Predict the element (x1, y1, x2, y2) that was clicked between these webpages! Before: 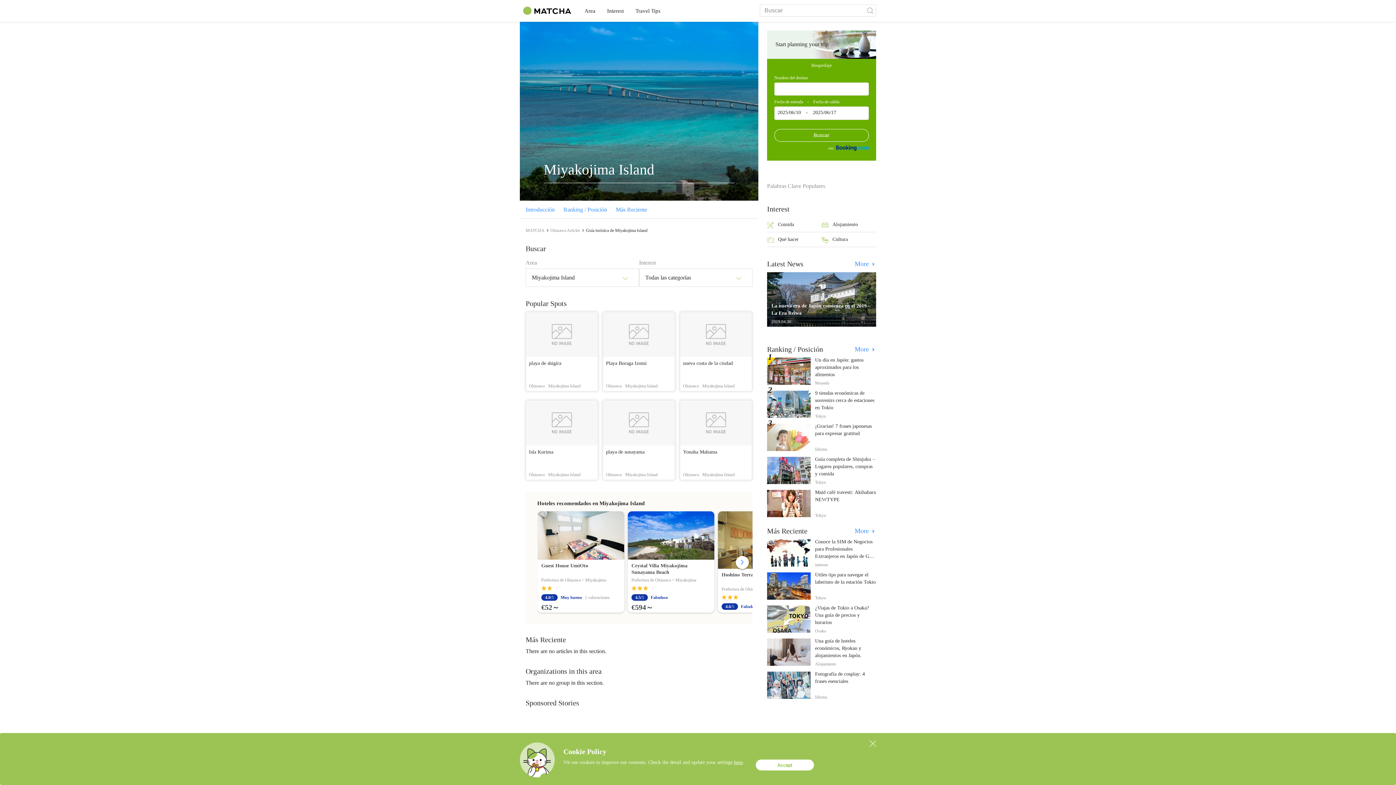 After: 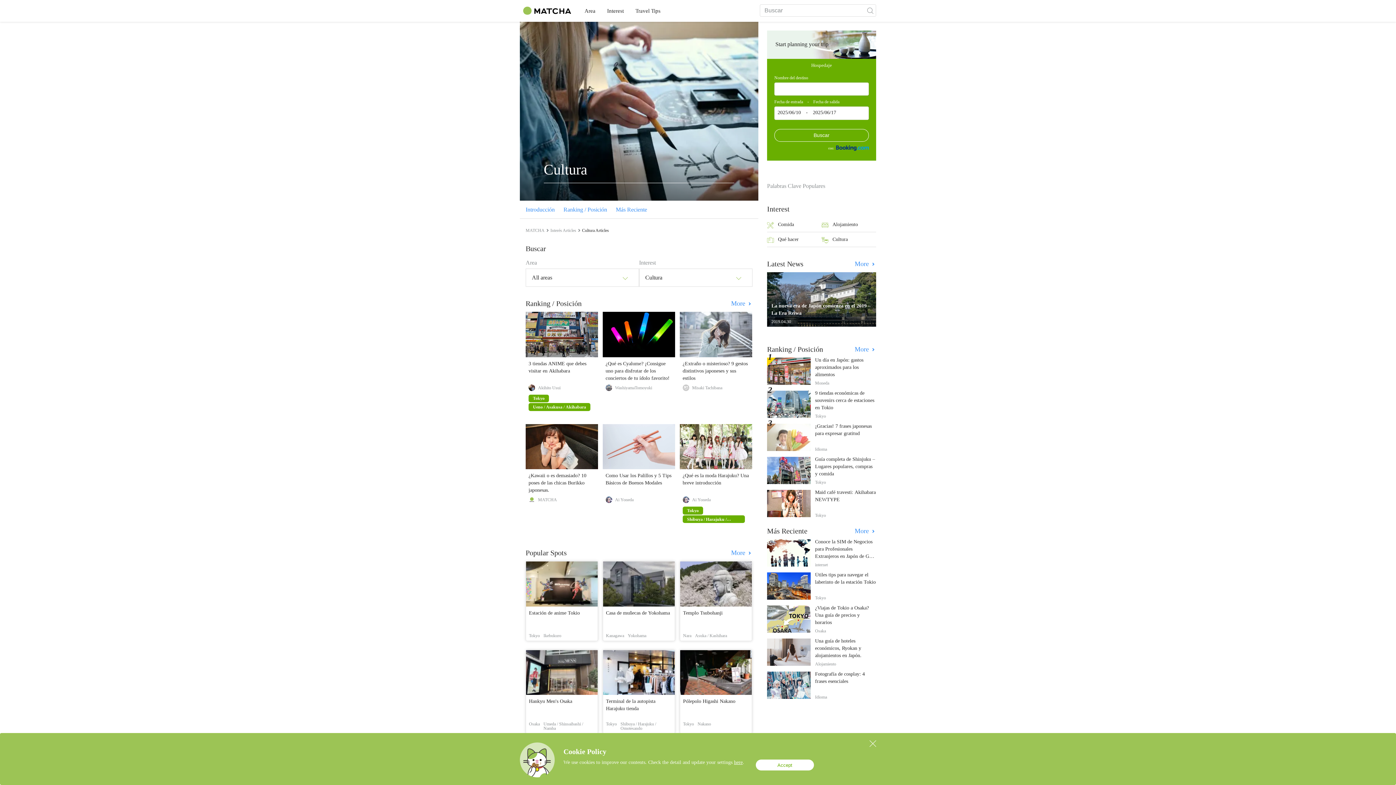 Action: bbox: (821, 323, 876, 338) label: Cultura